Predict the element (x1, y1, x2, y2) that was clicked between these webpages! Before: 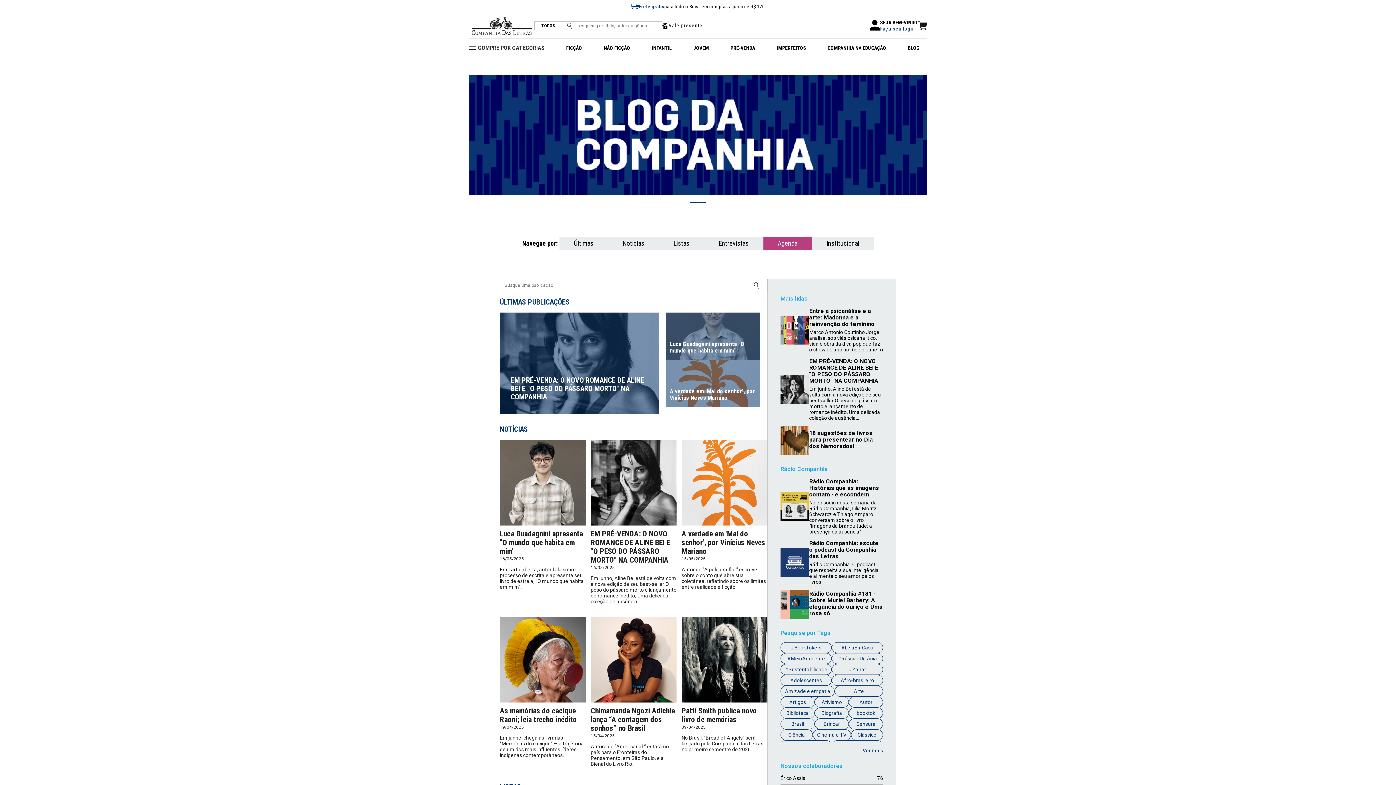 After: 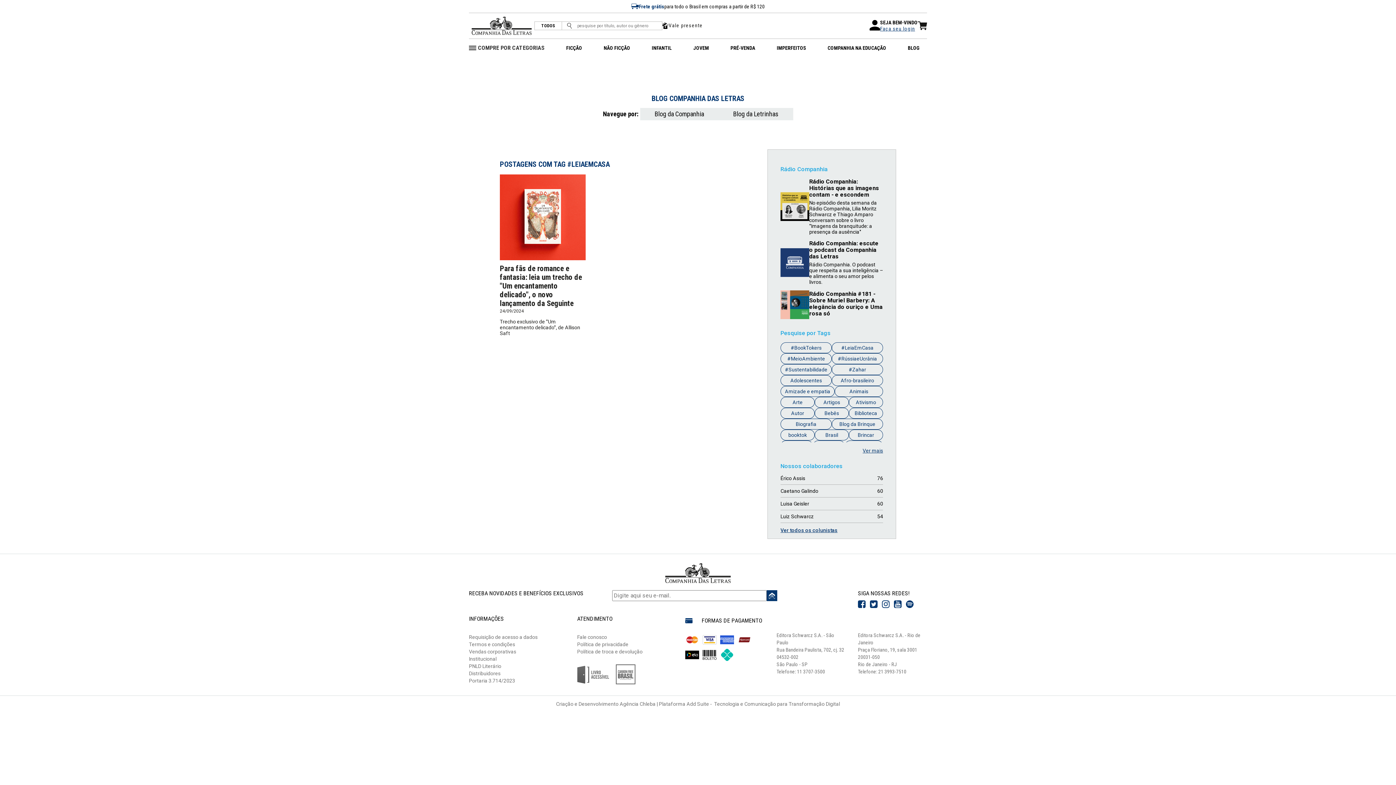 Action: bbox: (832, 642, 883, 653) label: #LeiaEmCasa